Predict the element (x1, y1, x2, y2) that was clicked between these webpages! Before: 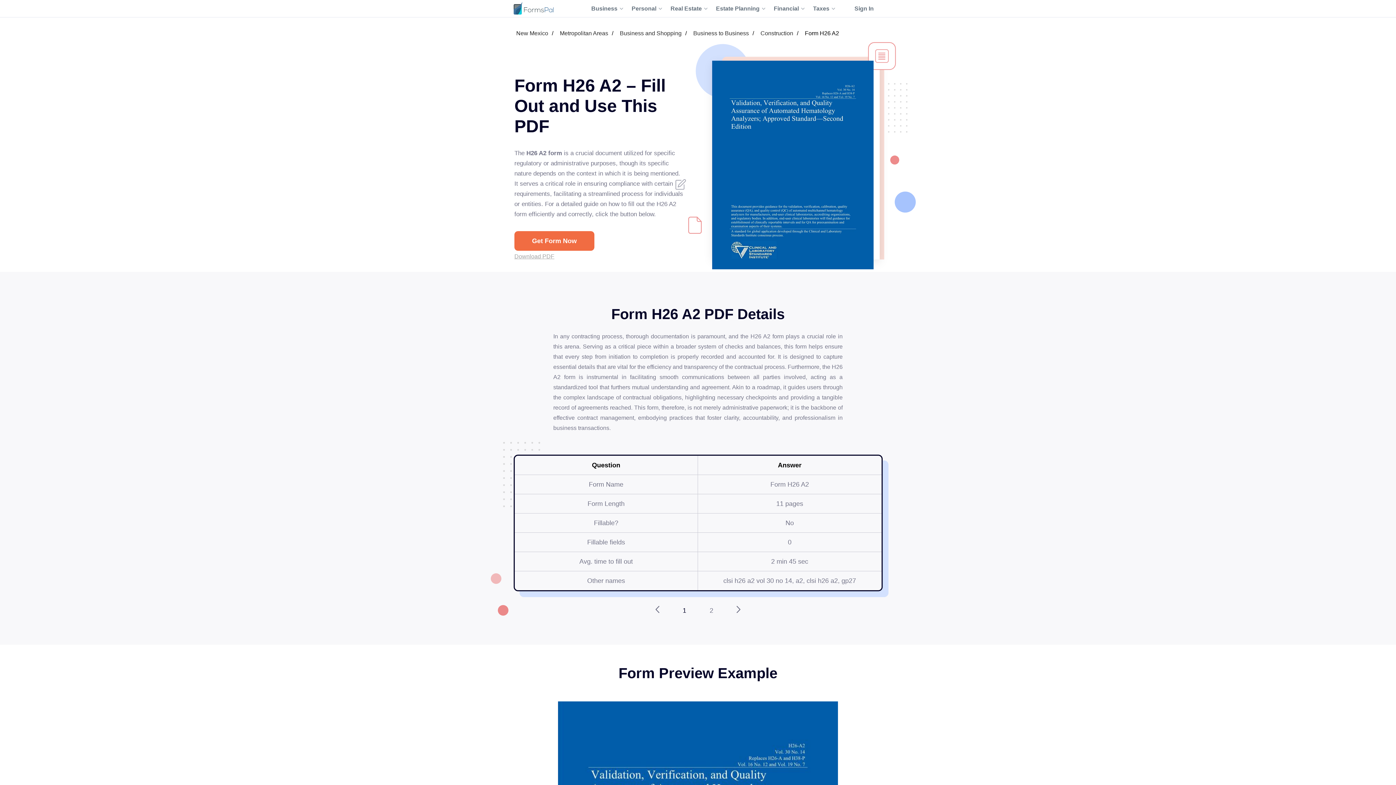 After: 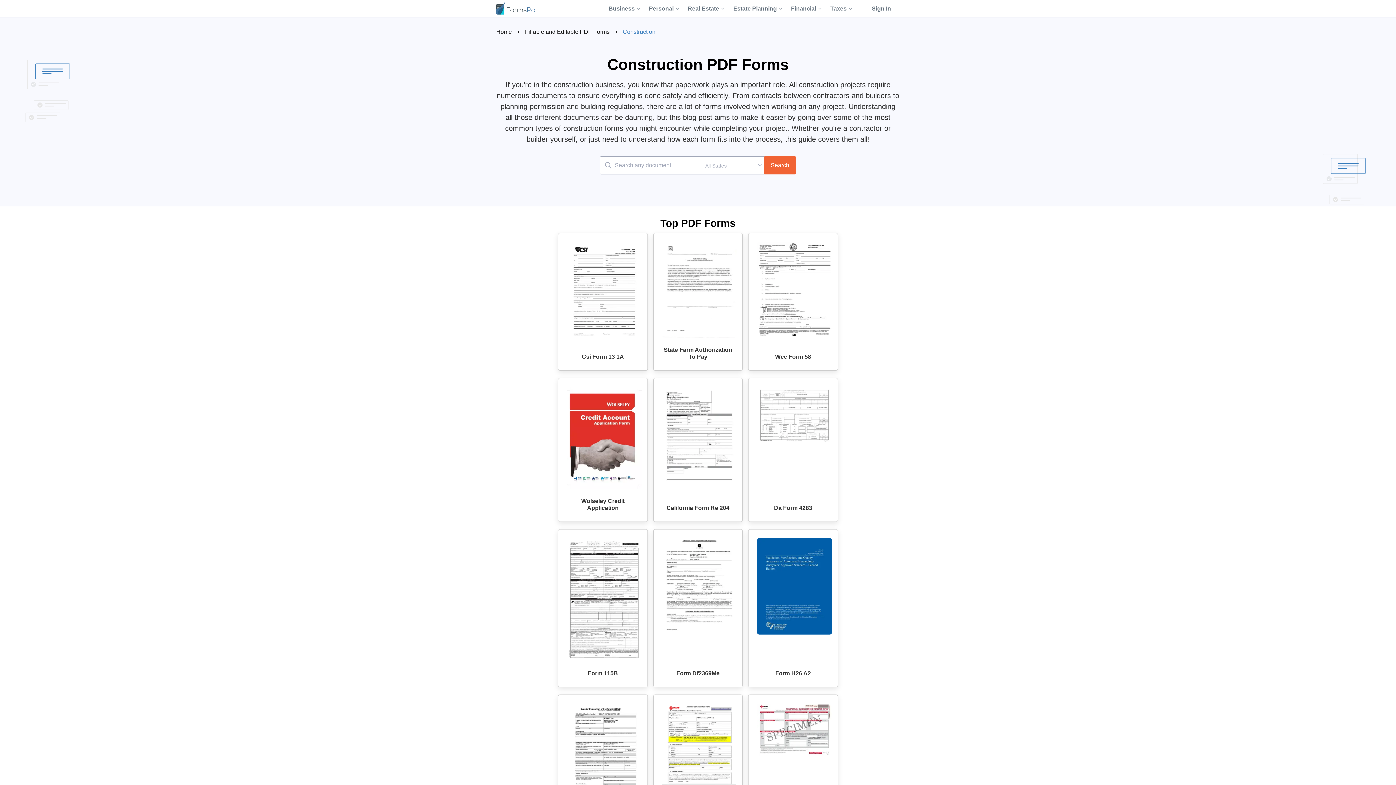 Action: label: Construction bbox: (758, 29, 795, 37)